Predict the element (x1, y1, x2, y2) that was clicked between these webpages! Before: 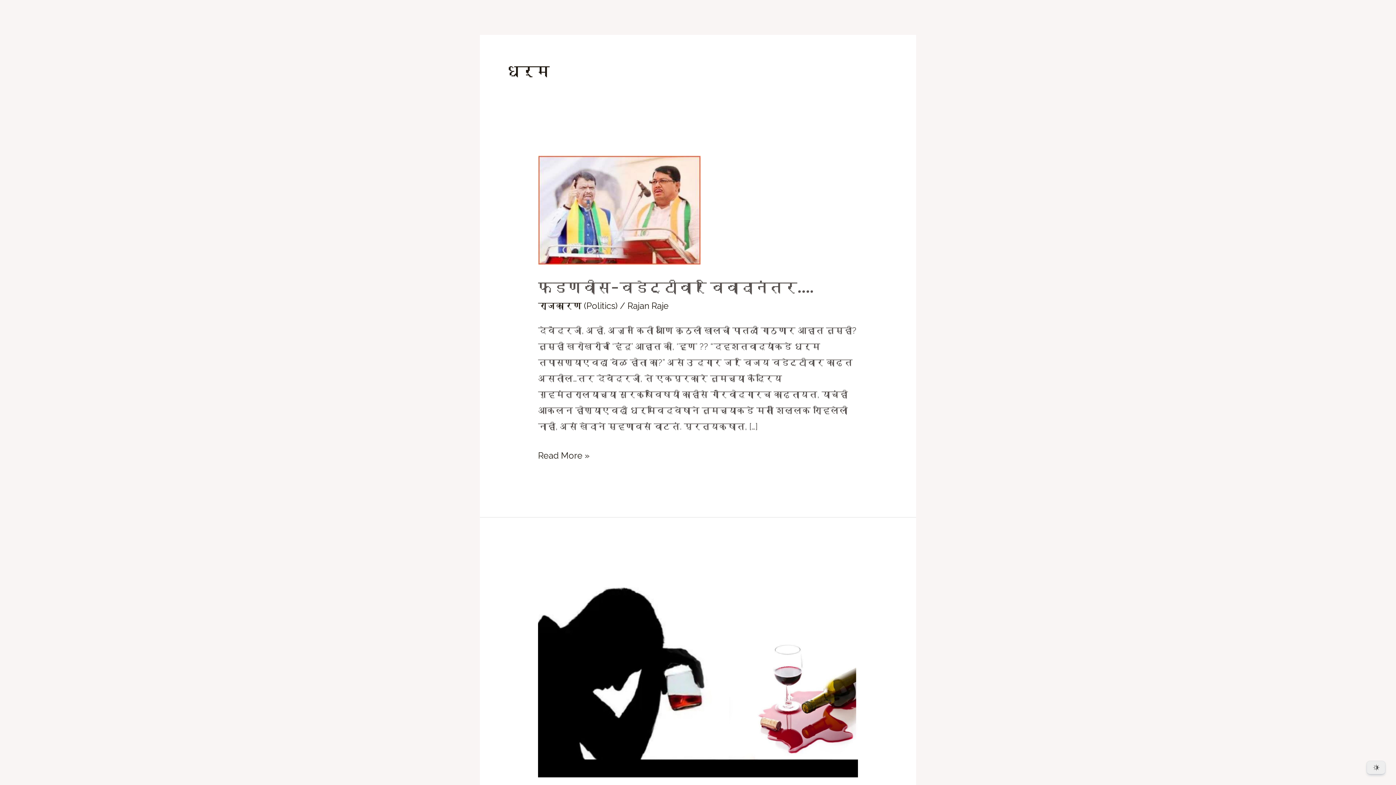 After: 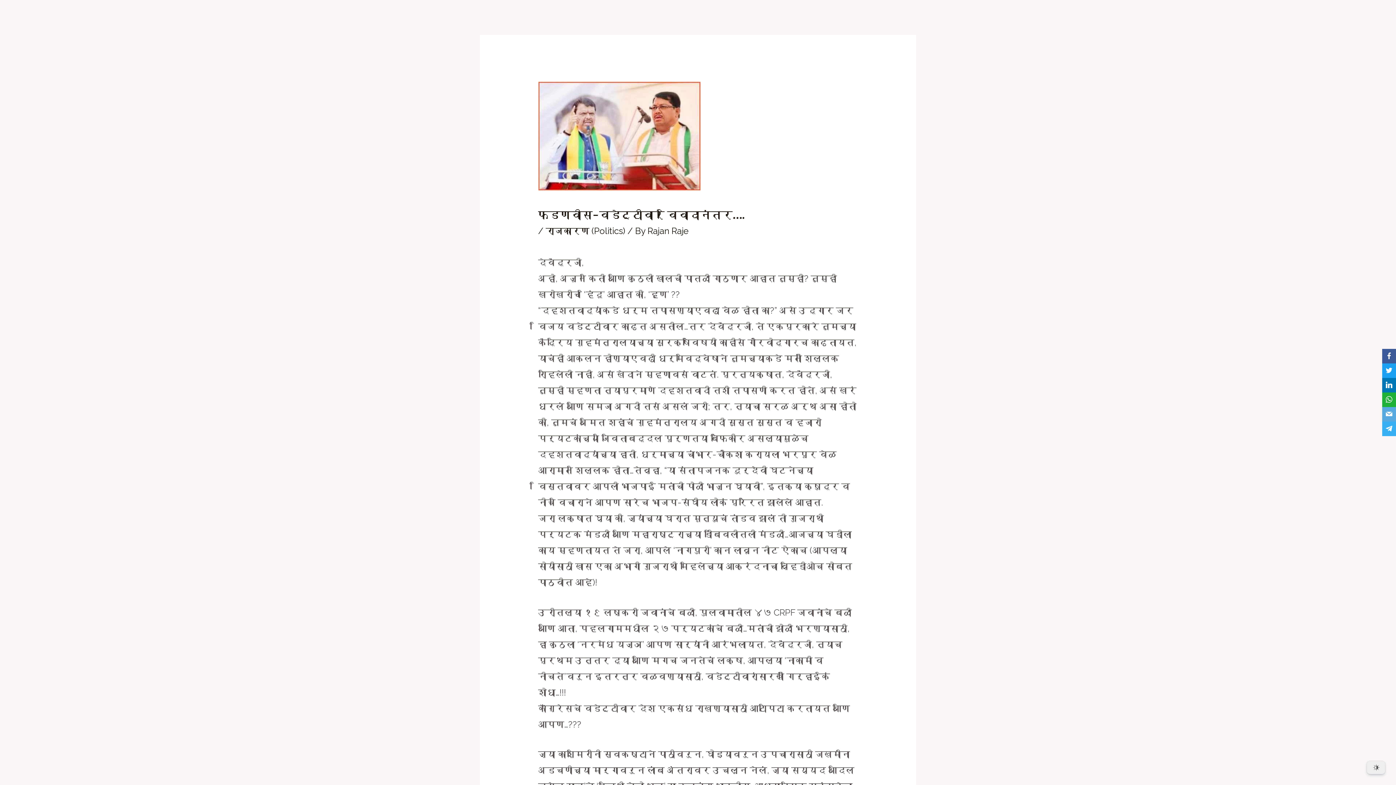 Action: bbox: (538, 204, 701, 214)